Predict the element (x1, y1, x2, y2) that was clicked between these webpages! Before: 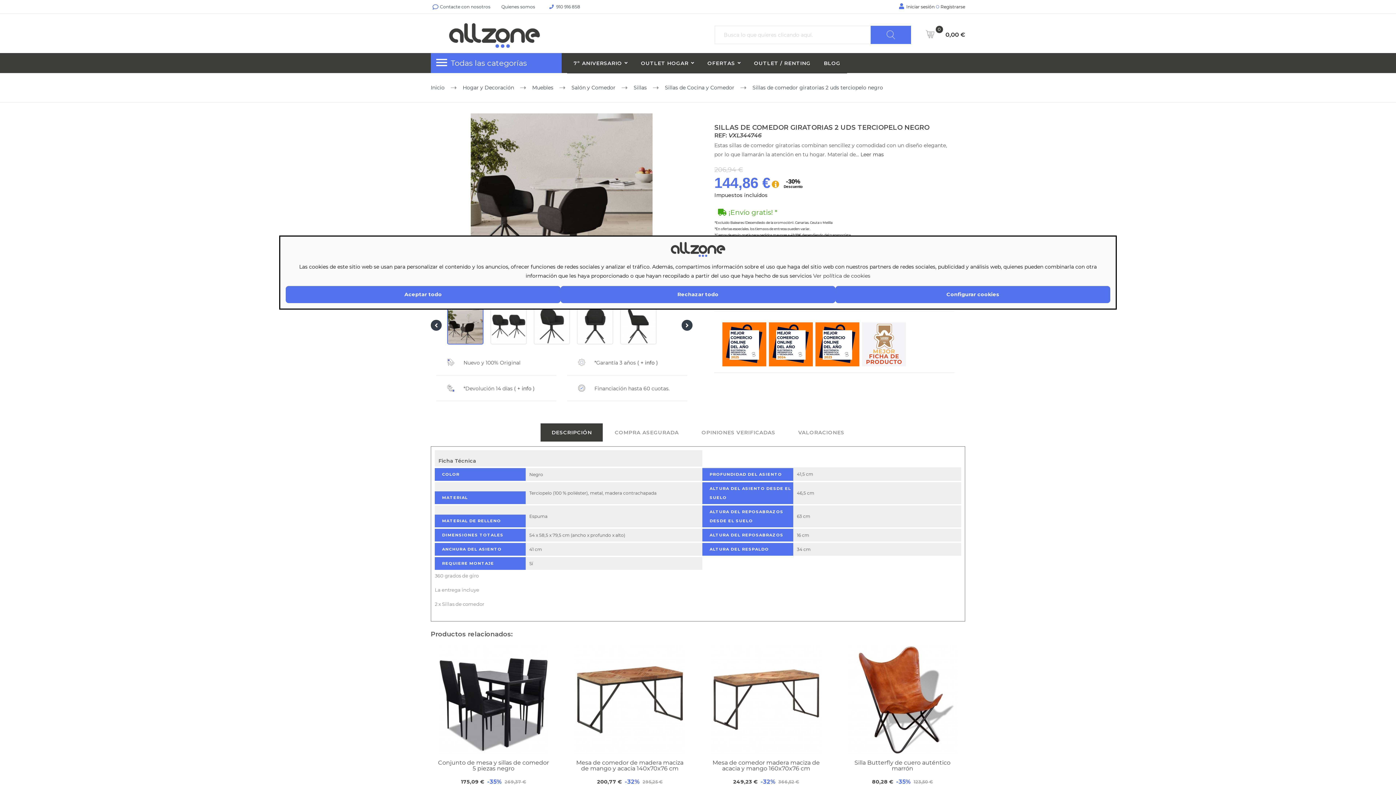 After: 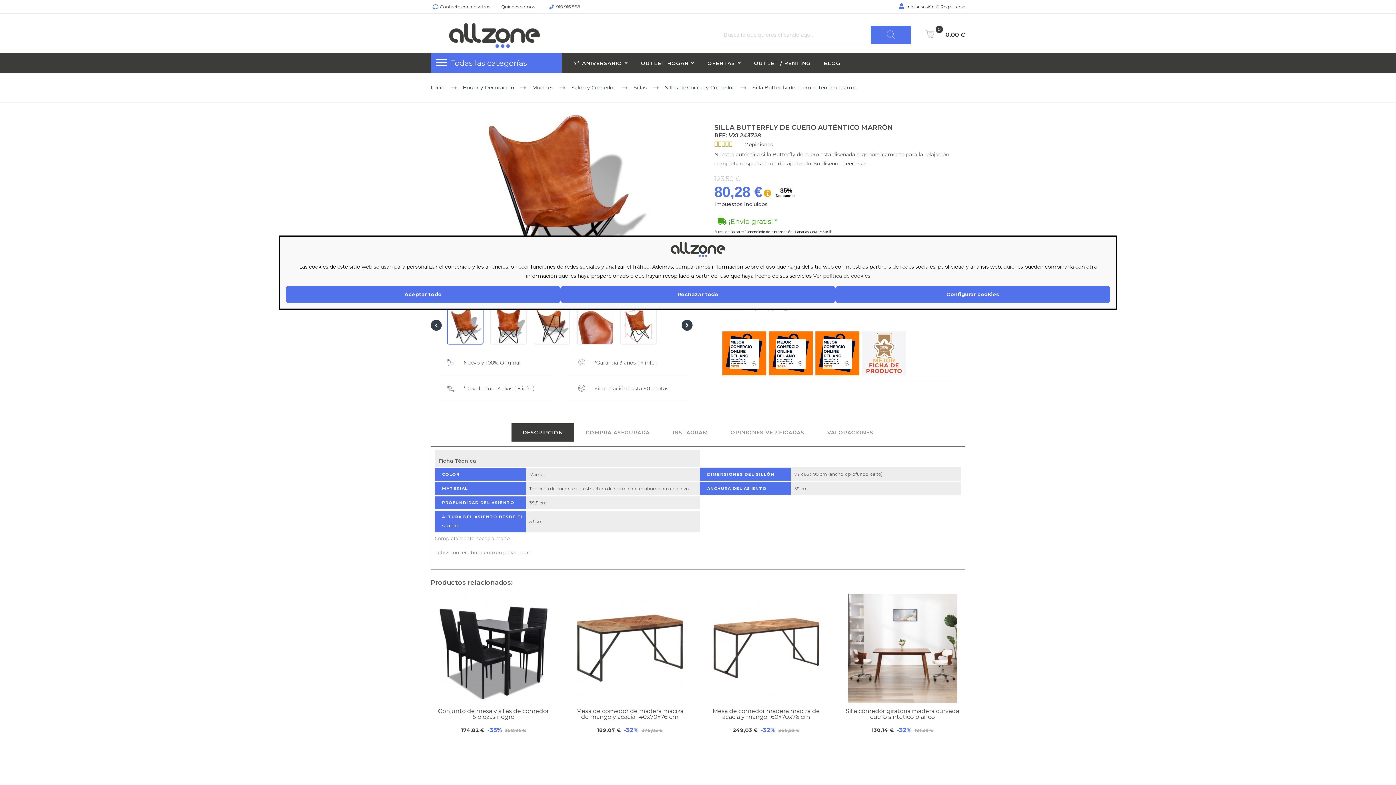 Action: bbox: (845, 645, 960, 755)